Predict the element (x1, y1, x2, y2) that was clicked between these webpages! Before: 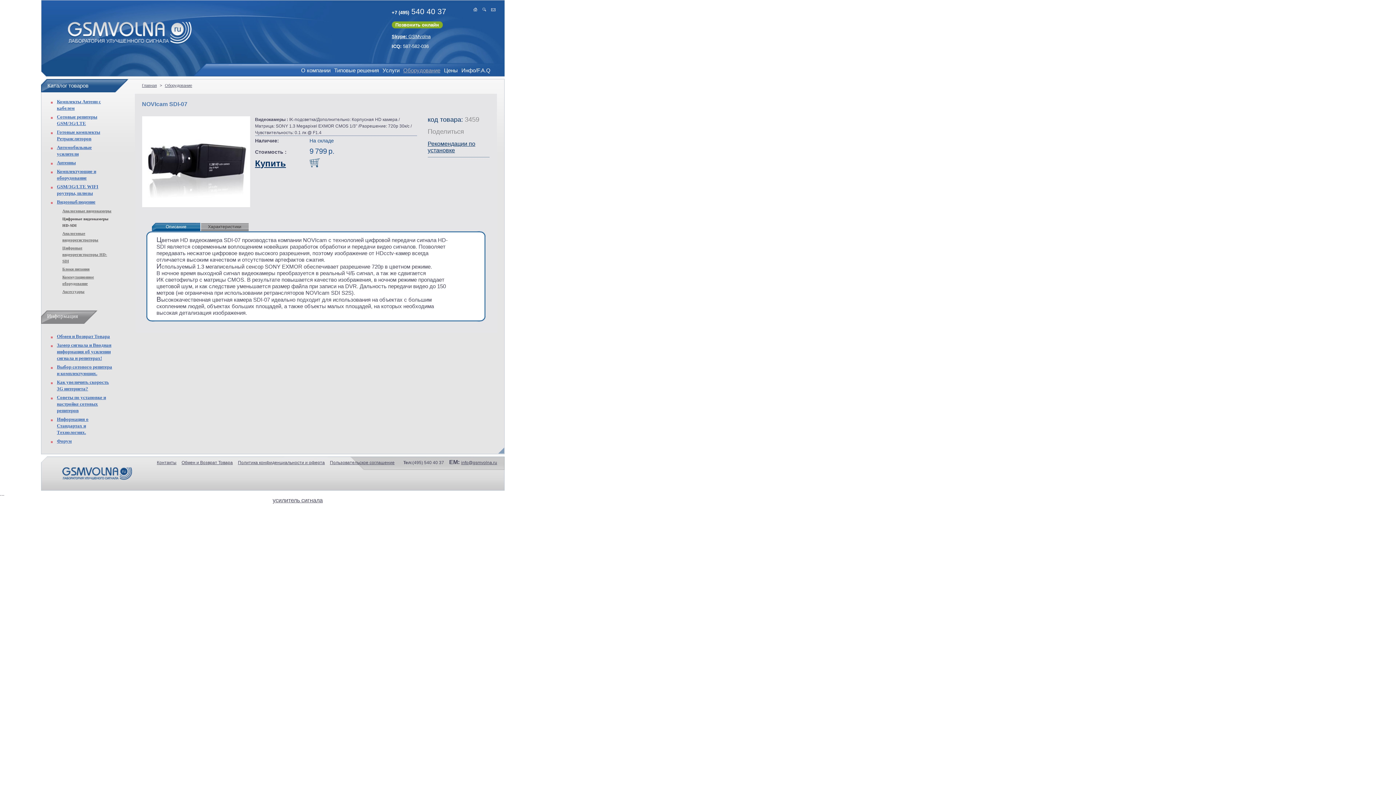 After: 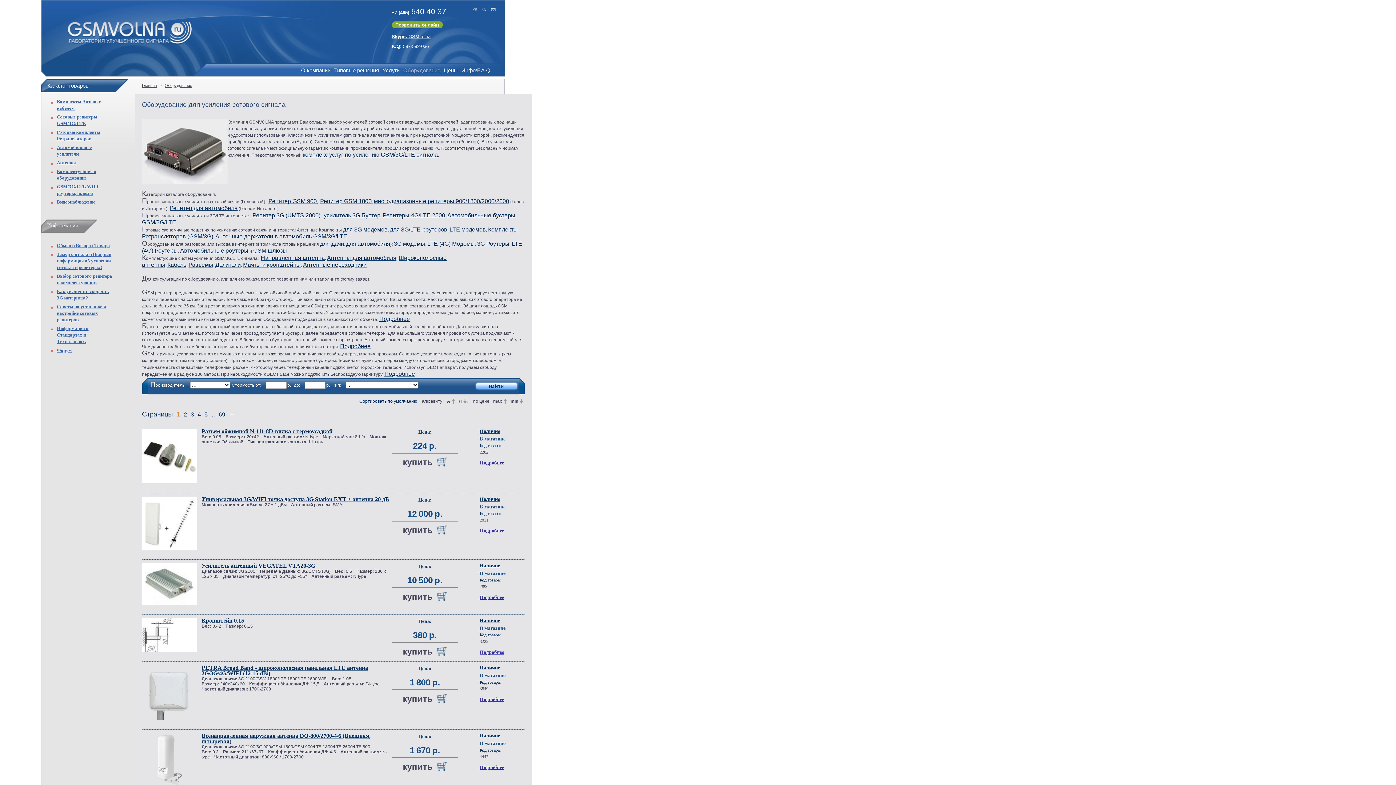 Action: bbox: (403, 67, 440, 73) label: Оборудование